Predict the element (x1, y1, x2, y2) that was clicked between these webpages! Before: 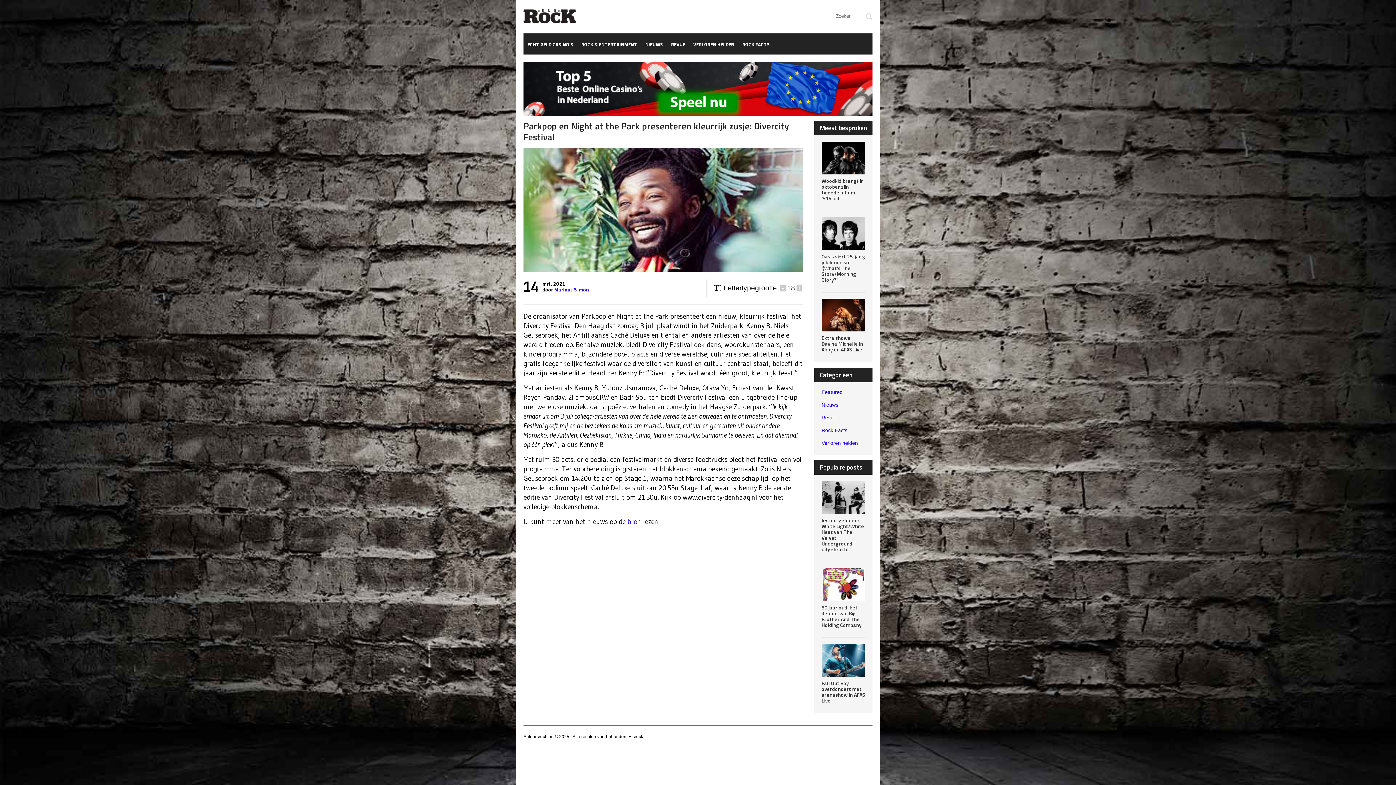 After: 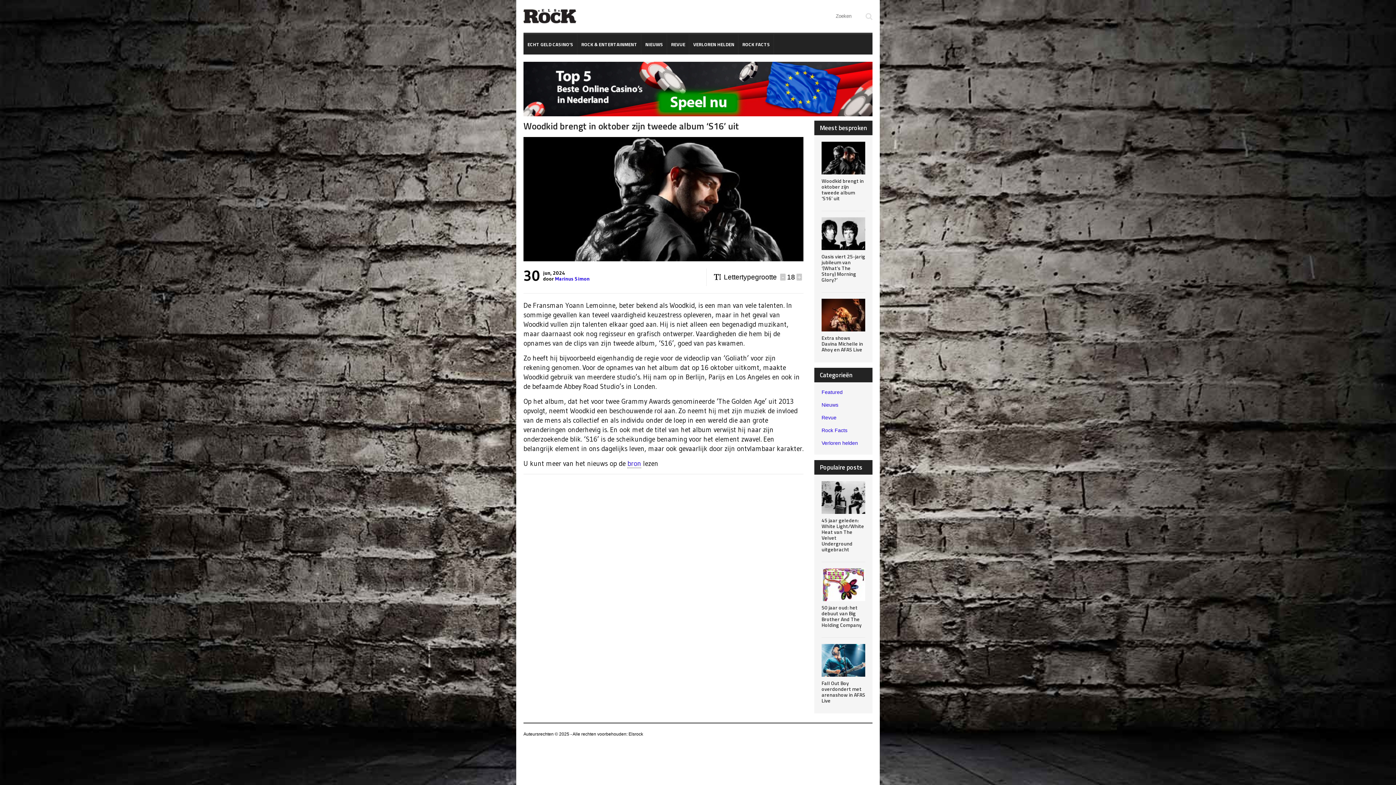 Action: bbox: (821, 177, 864, 202) label: Woodkid brengt in oktober zijn tweede album ‘S16’ uit